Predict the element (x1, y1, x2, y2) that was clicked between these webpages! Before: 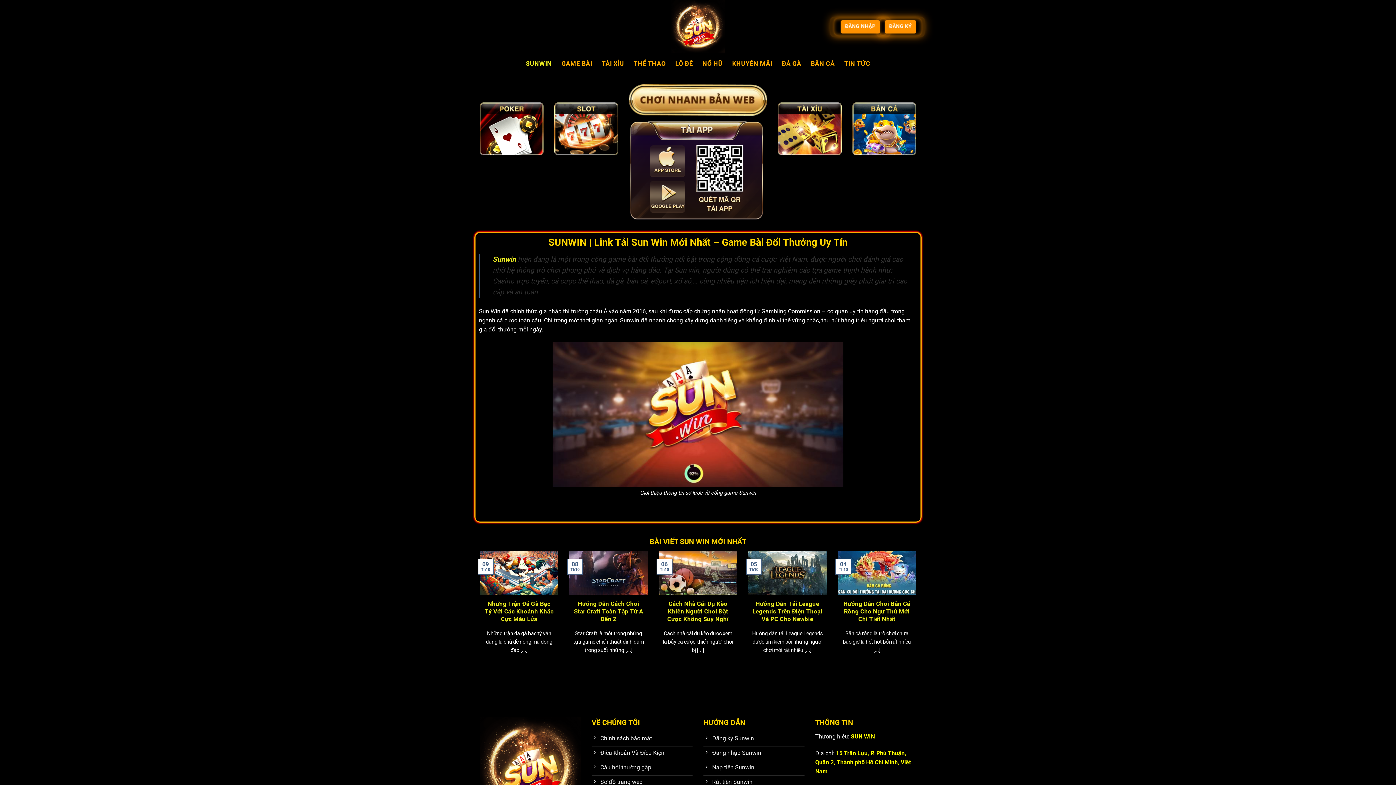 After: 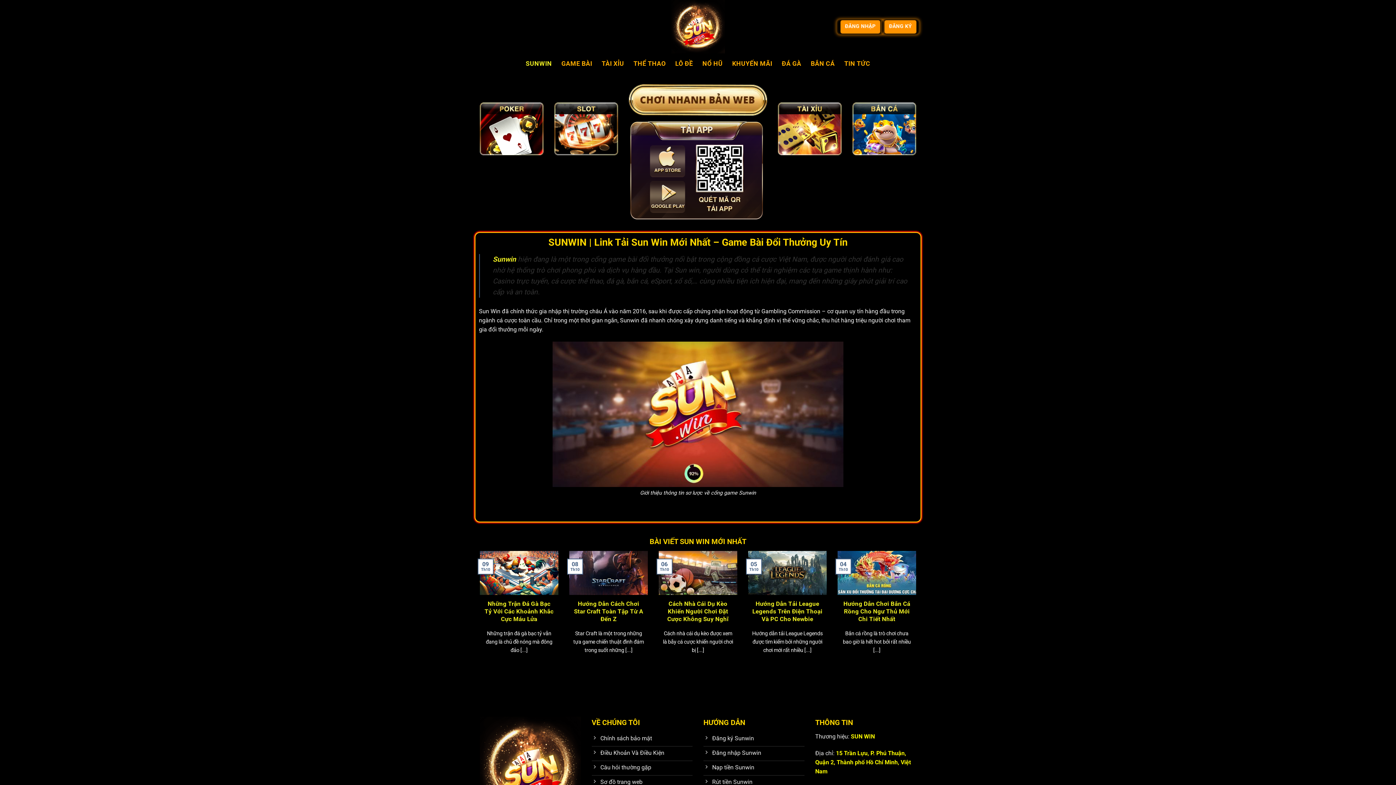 Action: bbox: (629, 121, 767, 220)